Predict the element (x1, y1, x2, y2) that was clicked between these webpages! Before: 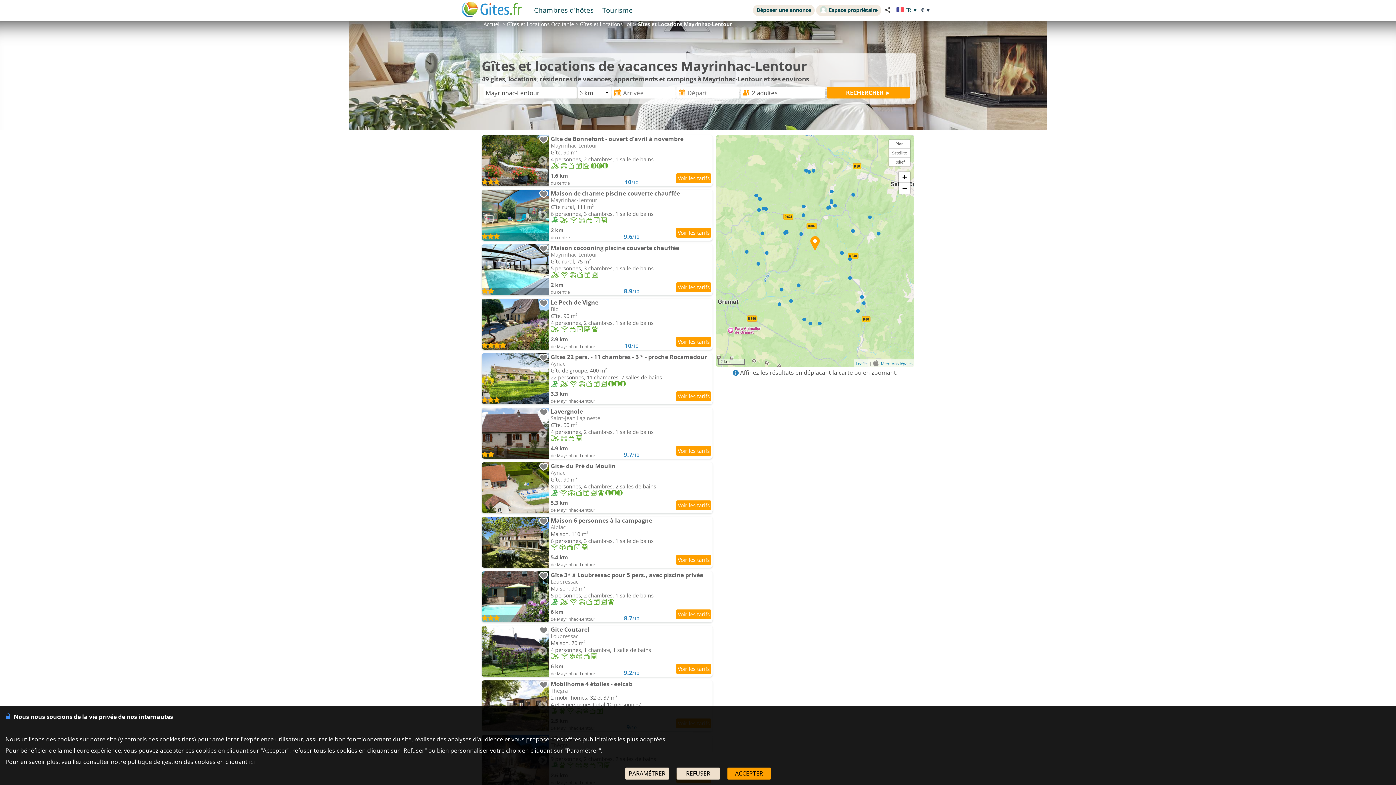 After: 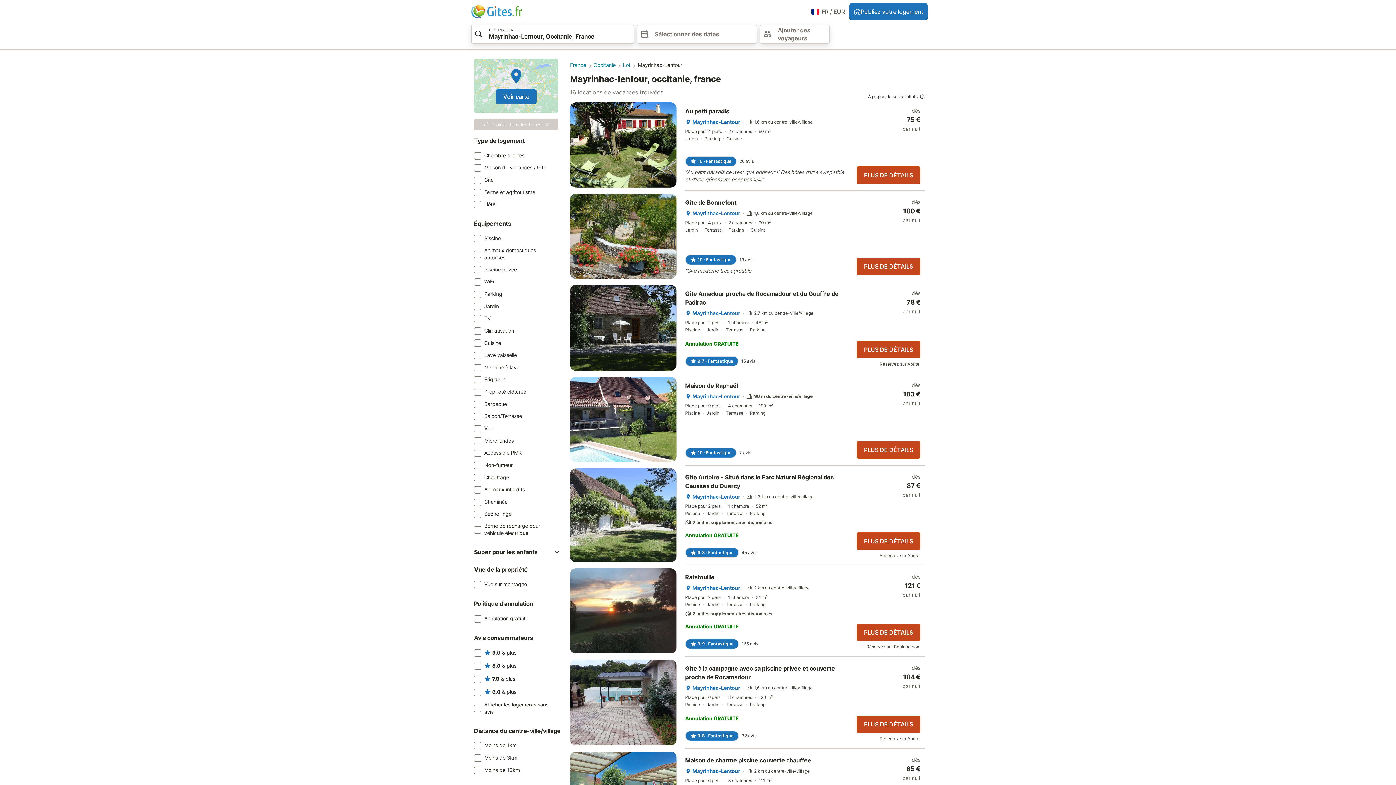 Action: label: 	
Maison cocooning piscine couverte chauffée

Mayrinhac-Lentour

Gîte rural, 75 m²
5 personnes, 3 chambres, 1 salle de bains
     
2 km
du centre
8.9/10 bbox: (481, 244, 712, 295)